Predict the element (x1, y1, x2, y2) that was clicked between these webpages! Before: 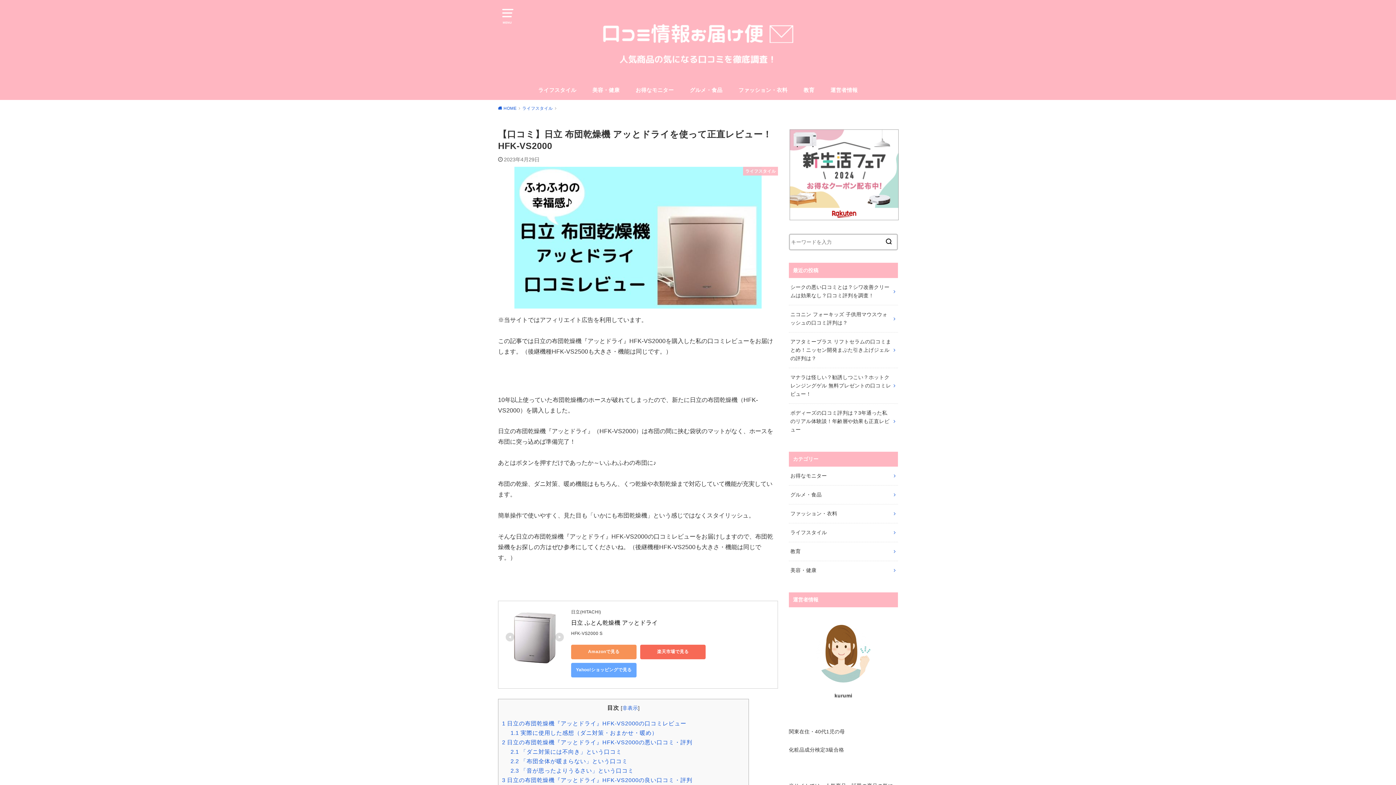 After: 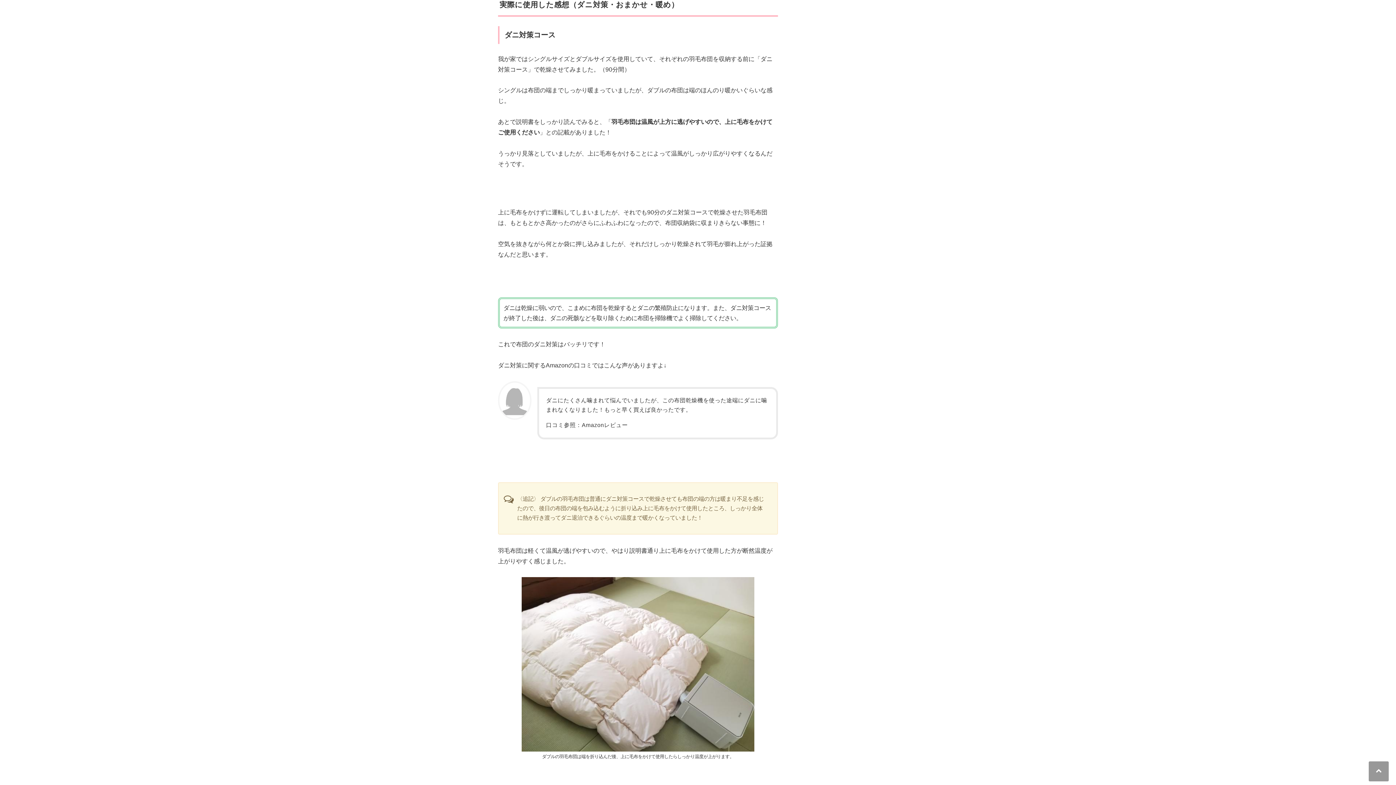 Action: bbox: (510, 730, 657, 736) label: 1.1 実際に使用した感想（ダニ対策・おまかせ・暖め）